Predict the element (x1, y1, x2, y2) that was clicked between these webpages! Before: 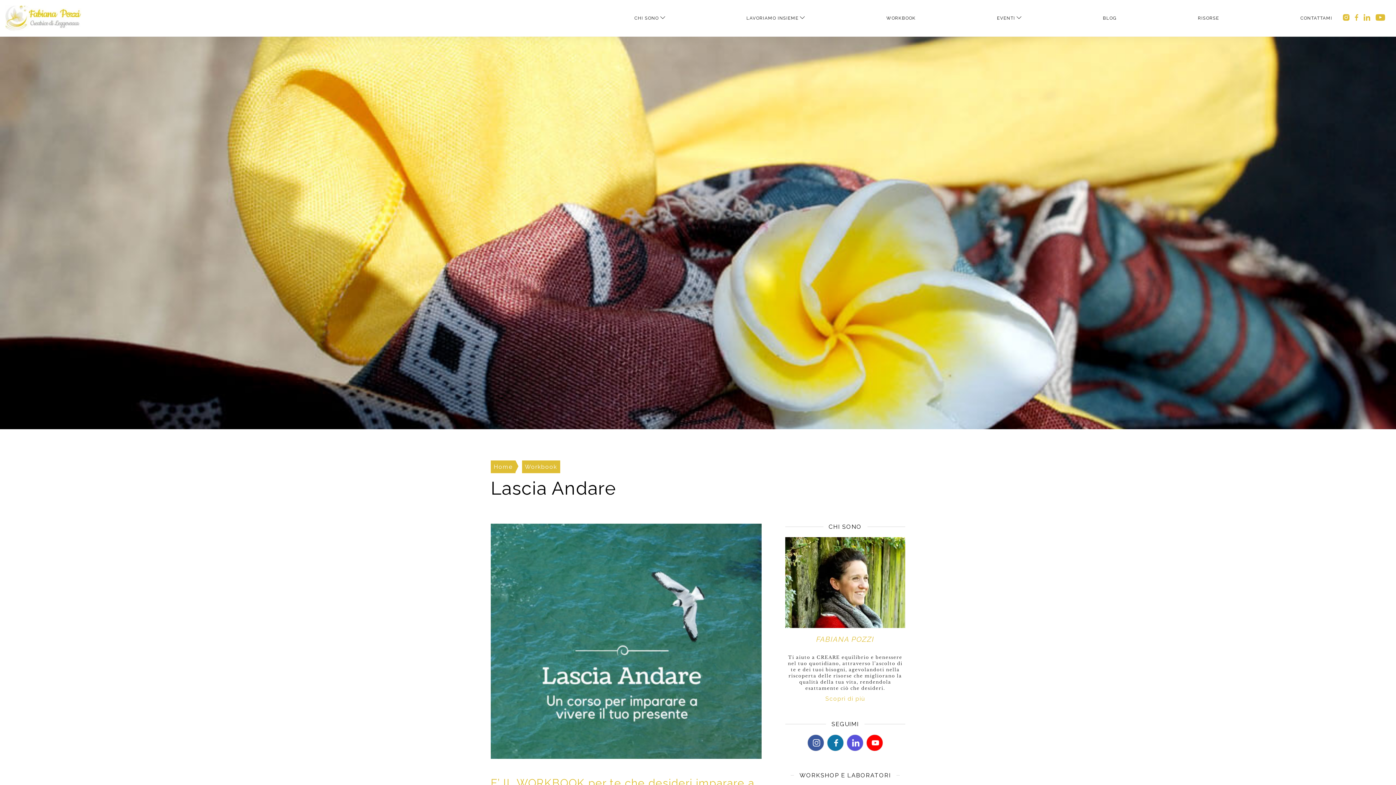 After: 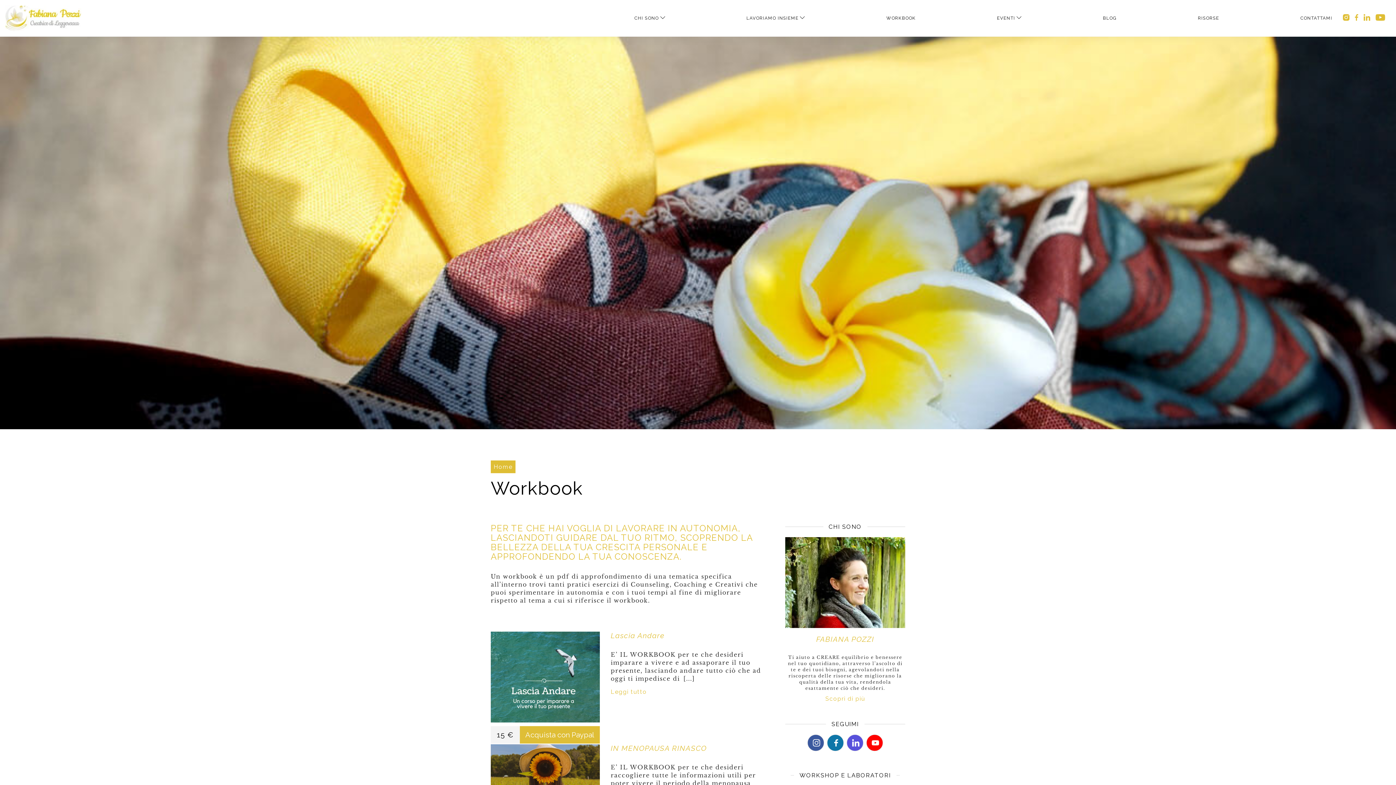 Action: label: WORKBOOK bbox: (886, 10, 916, 25)